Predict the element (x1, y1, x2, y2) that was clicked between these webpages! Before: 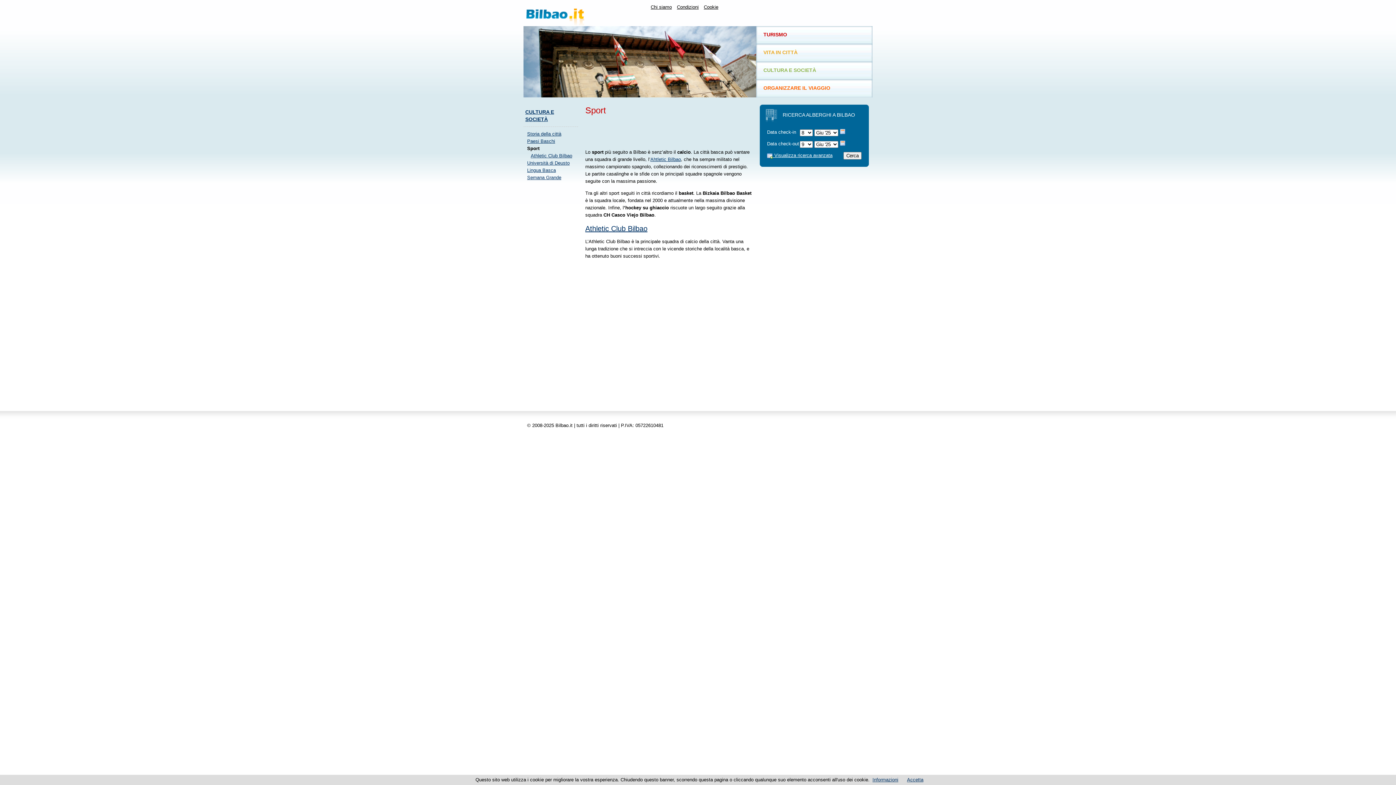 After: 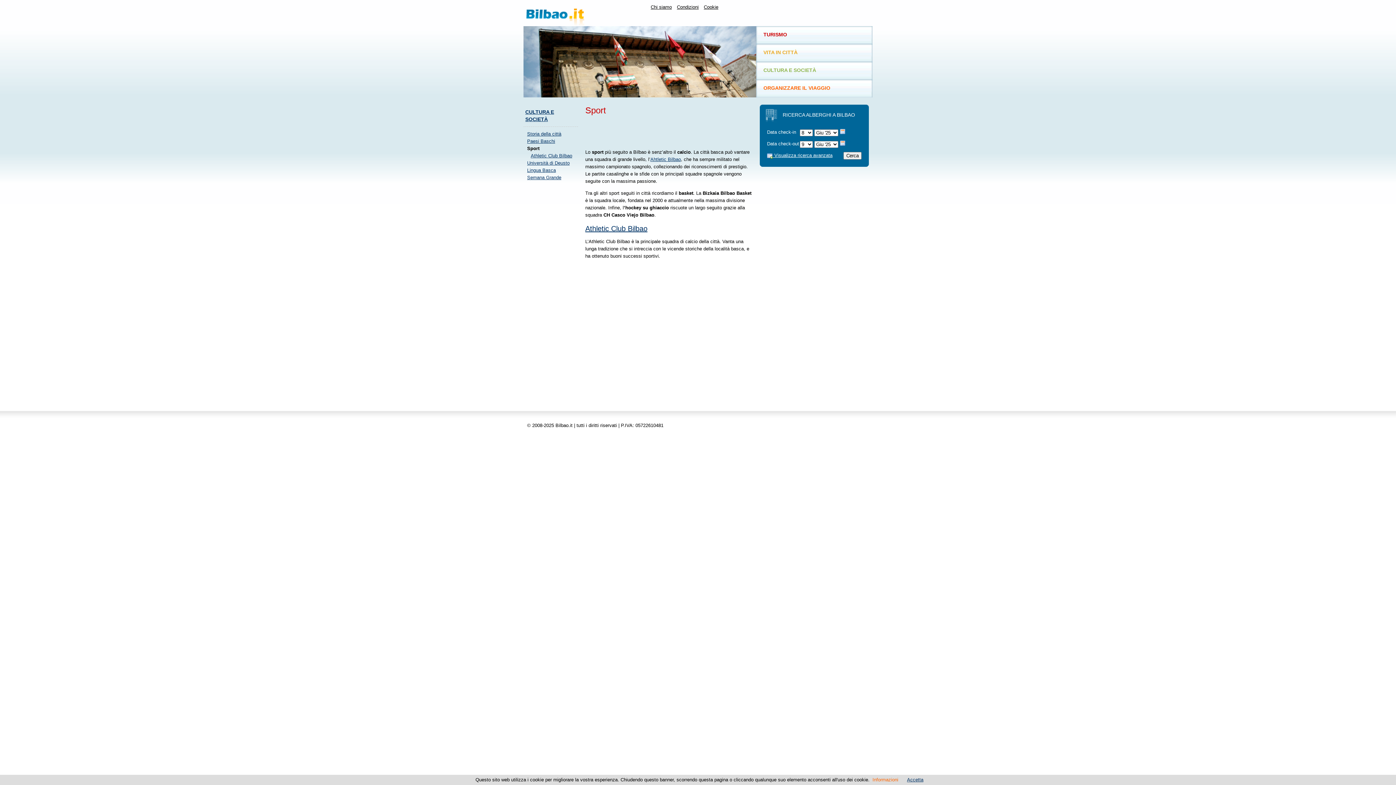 Action: label: Informazioni bbox: (872, 777, 898, 782)